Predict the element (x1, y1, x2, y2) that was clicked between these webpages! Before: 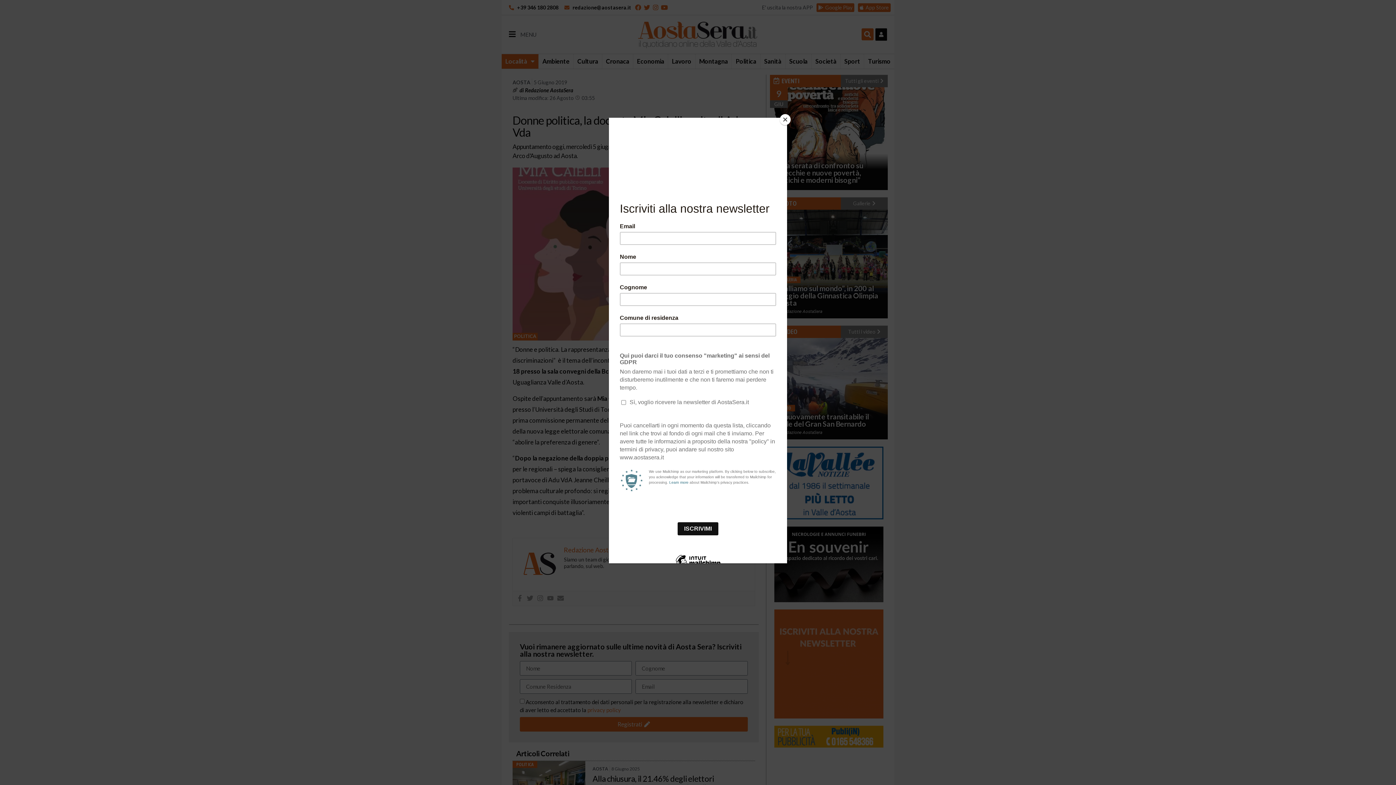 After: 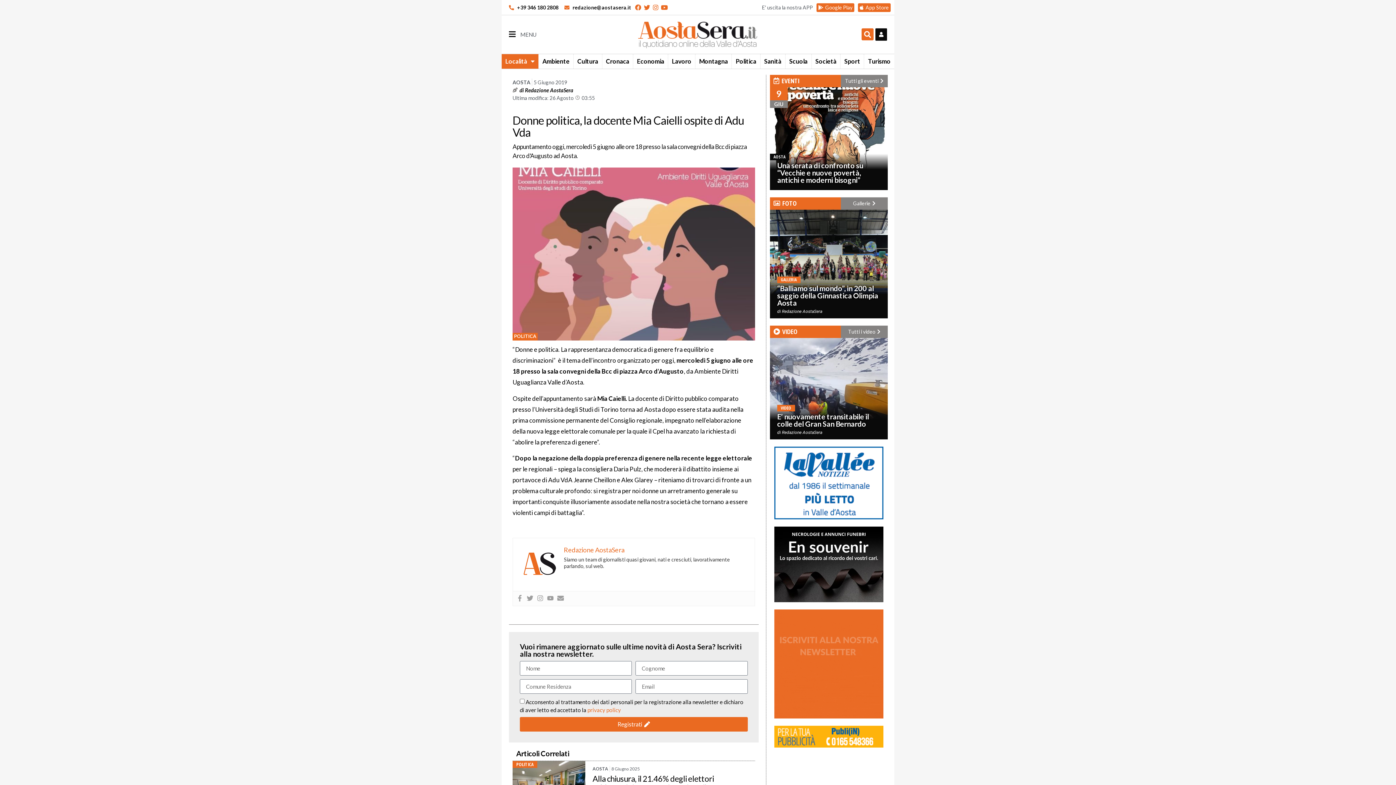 Action: bbox: (780, 114, 790, 125) label: Close